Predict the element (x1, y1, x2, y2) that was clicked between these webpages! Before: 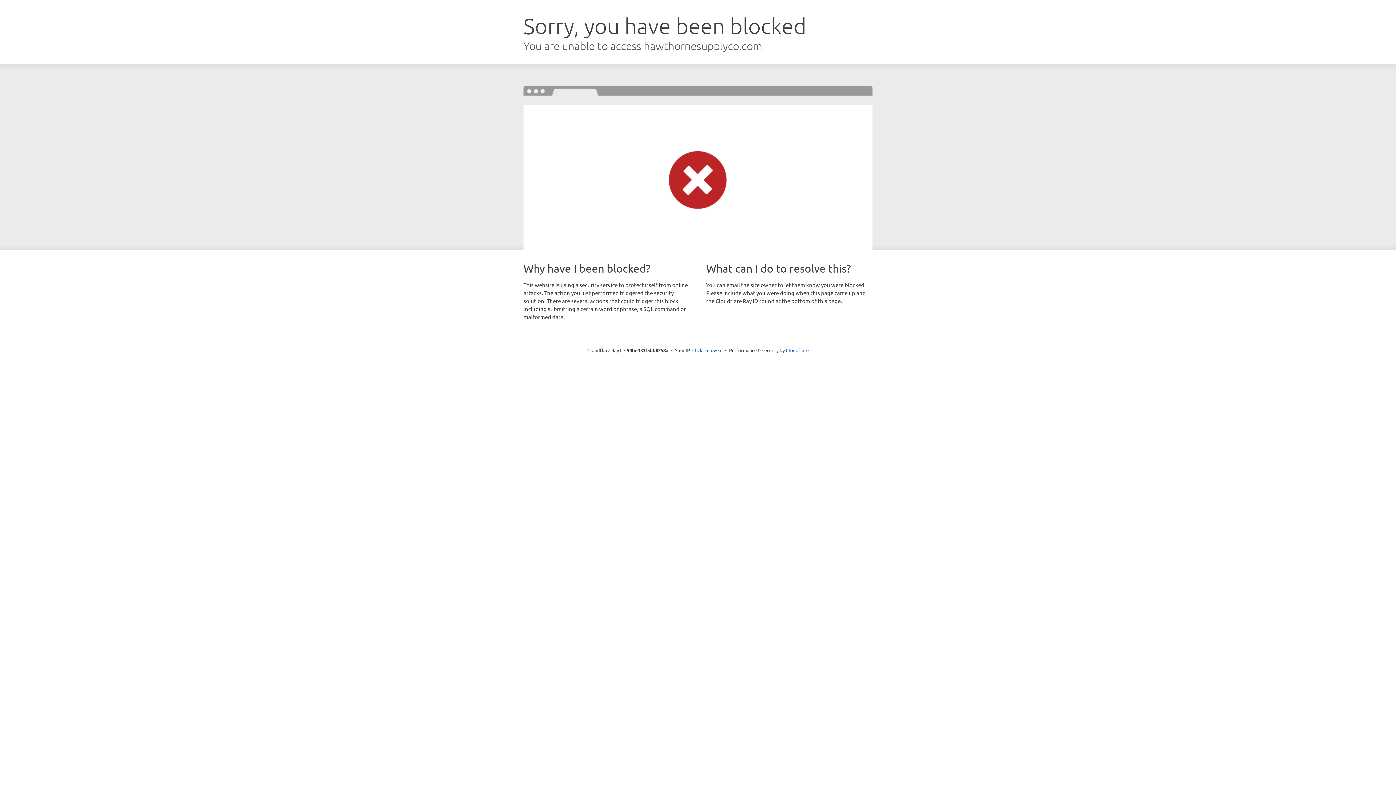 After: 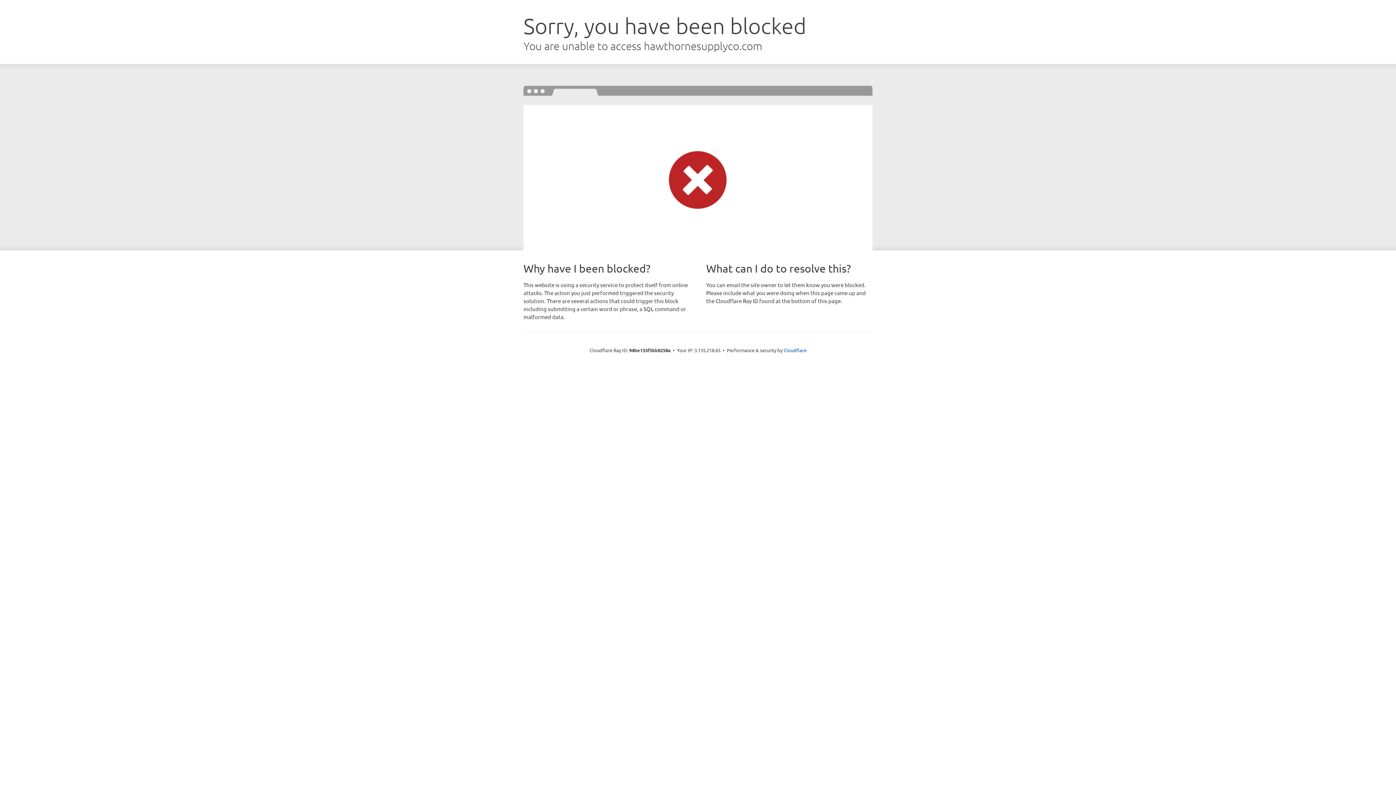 Action: bbox: (692, 346, 722, 353) label: Click to reveal